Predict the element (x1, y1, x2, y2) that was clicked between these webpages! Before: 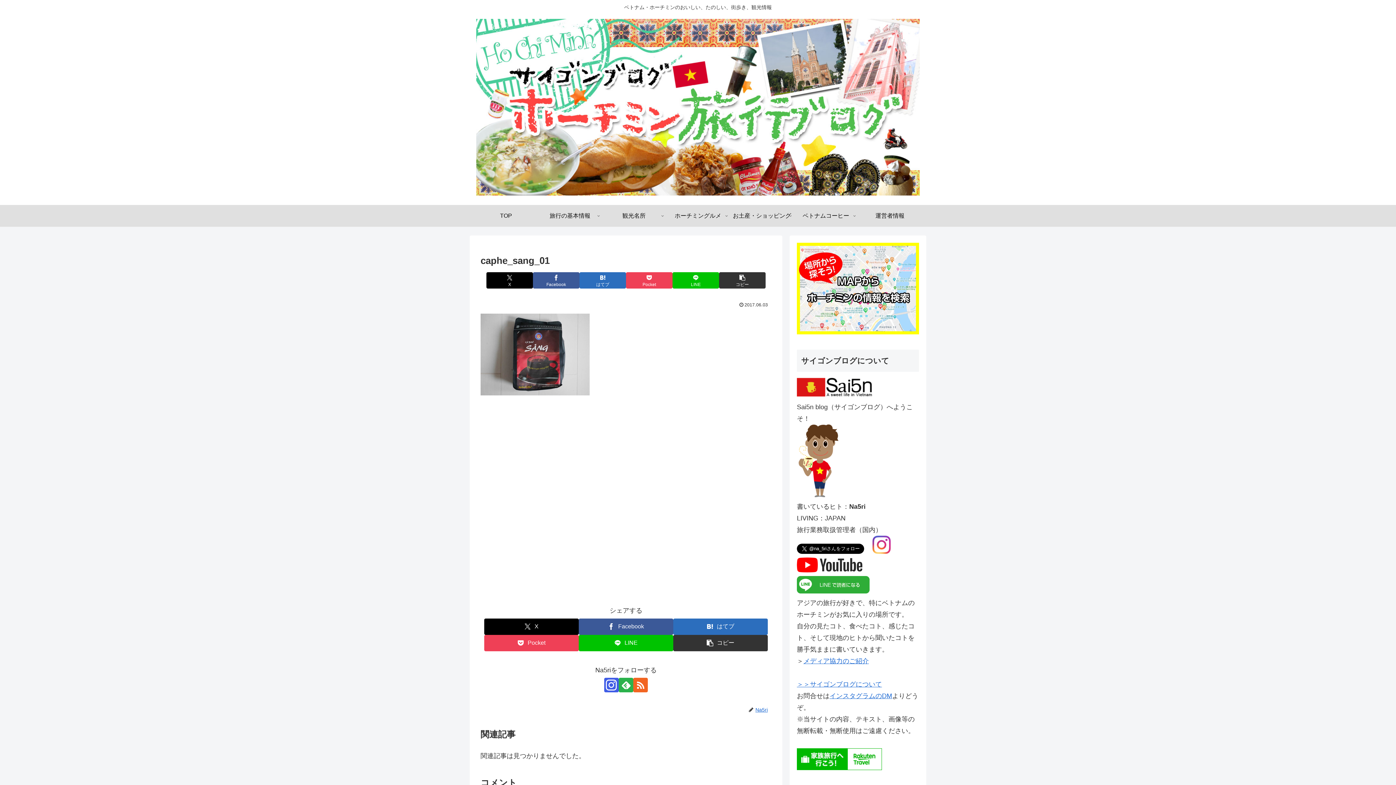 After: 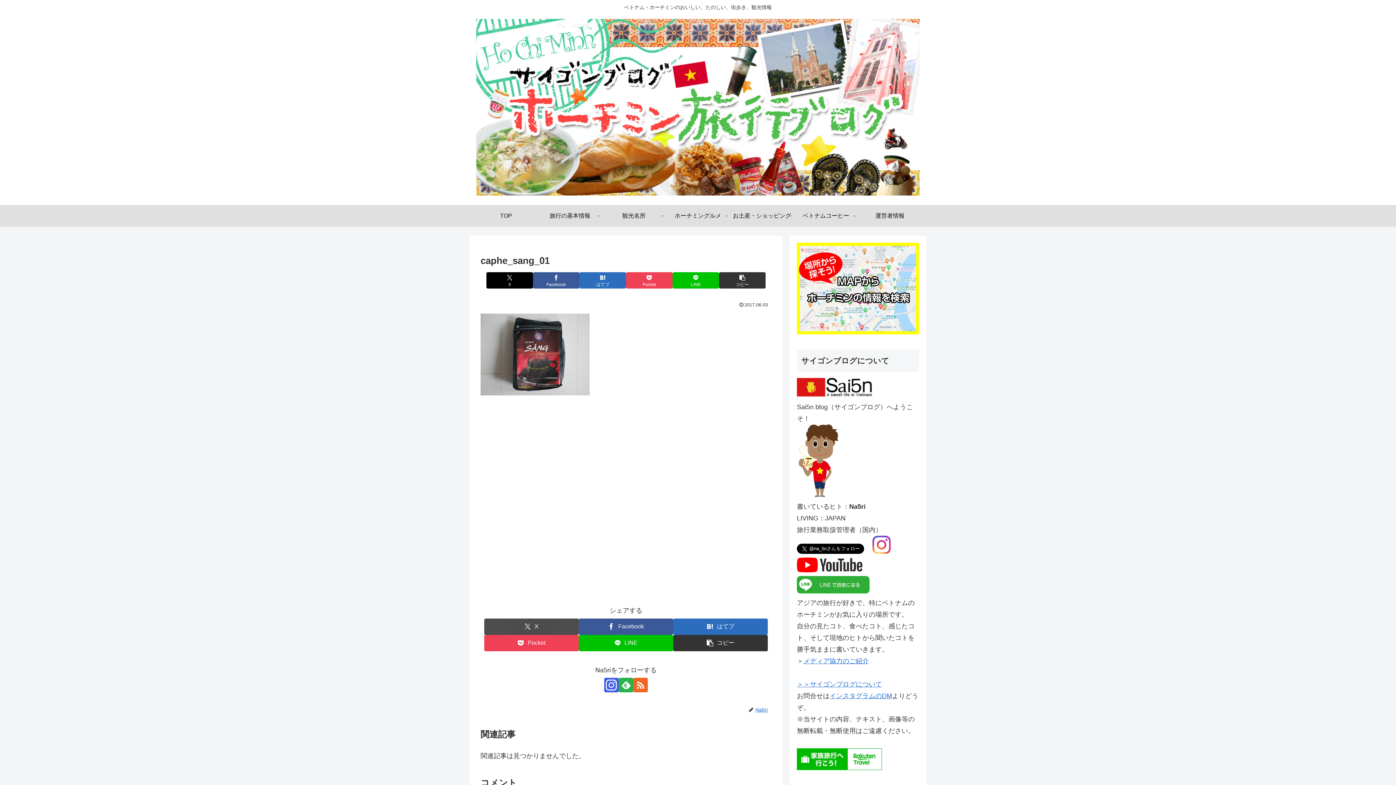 Action: bbox: (484, 618, 578, 635) label: Xでシェア